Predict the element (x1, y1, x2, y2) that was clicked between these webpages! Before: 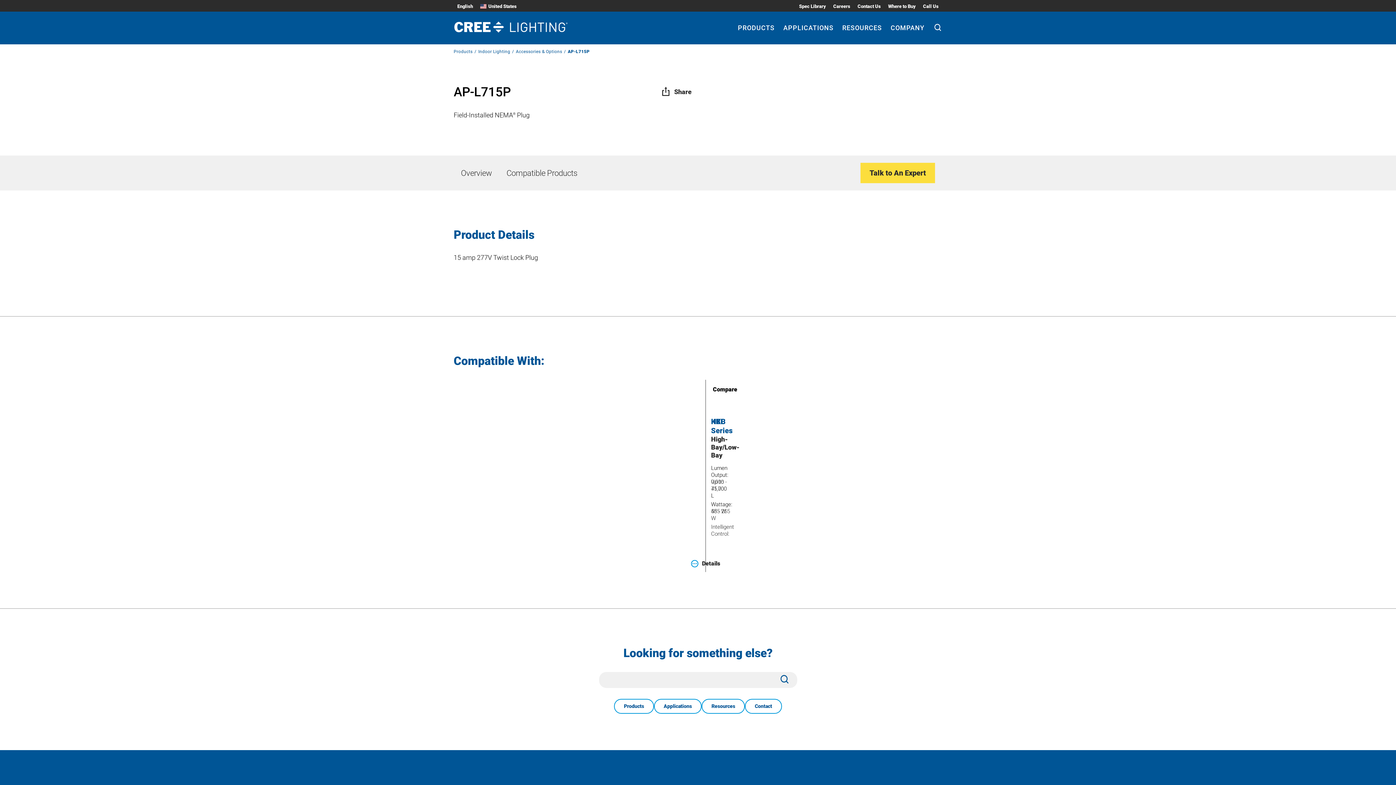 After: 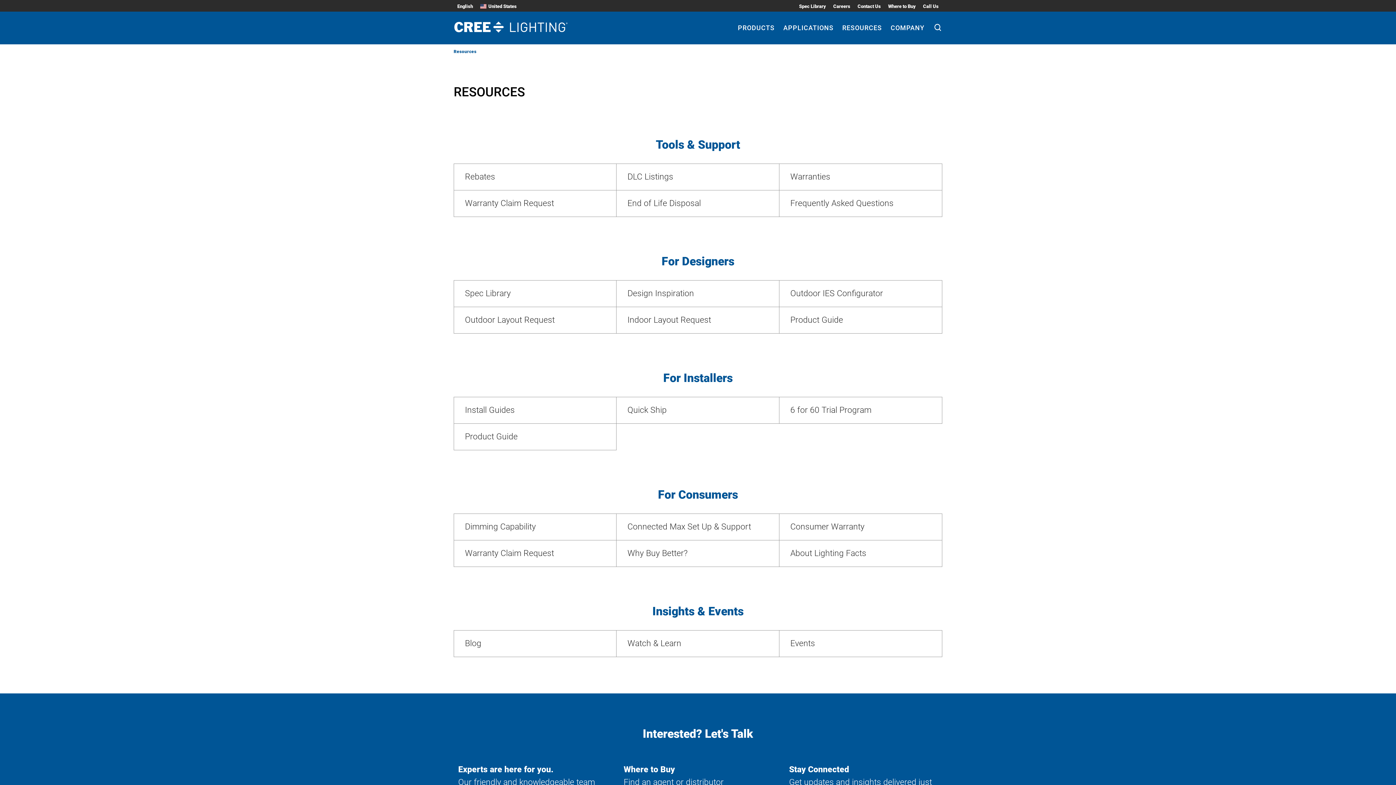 Action: bbox: (701, 699, 745, 714) label: Resources